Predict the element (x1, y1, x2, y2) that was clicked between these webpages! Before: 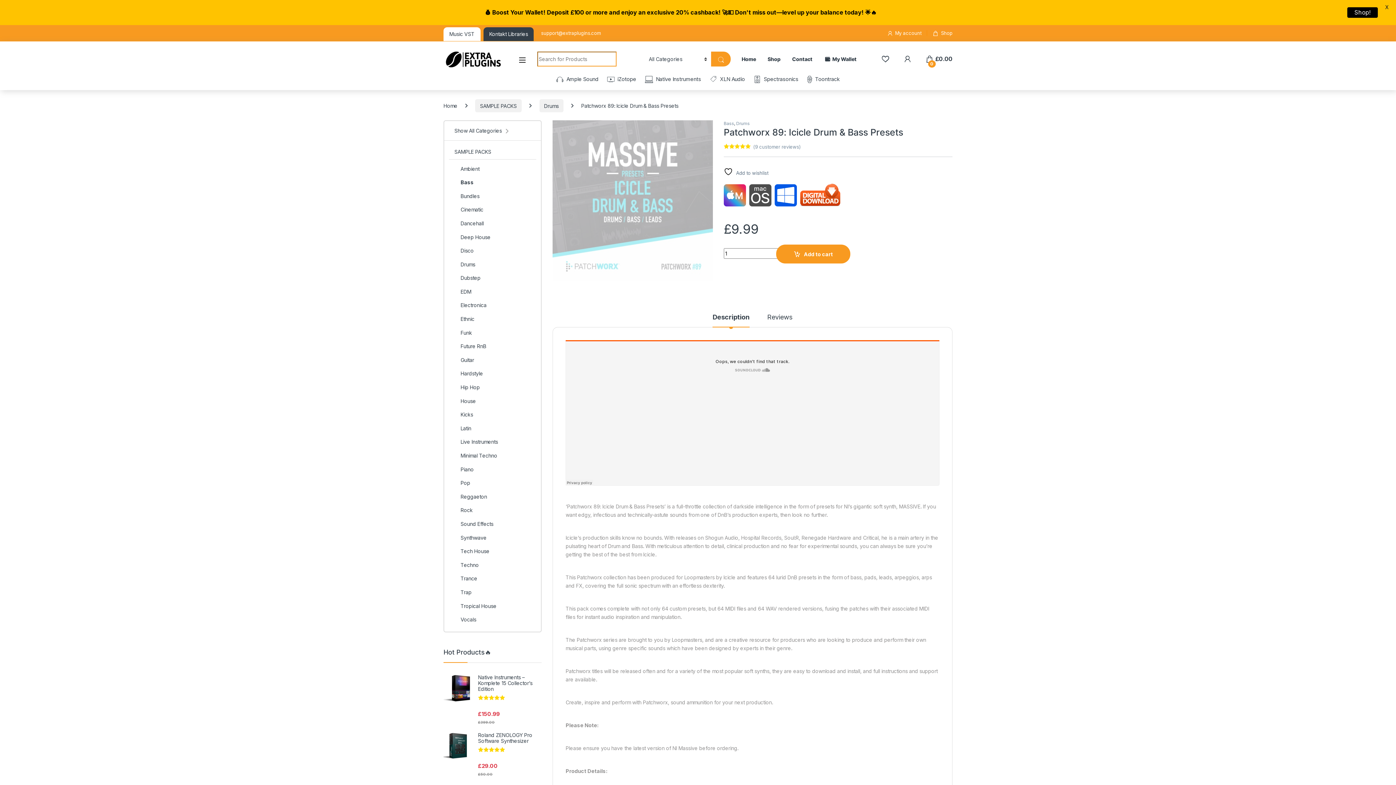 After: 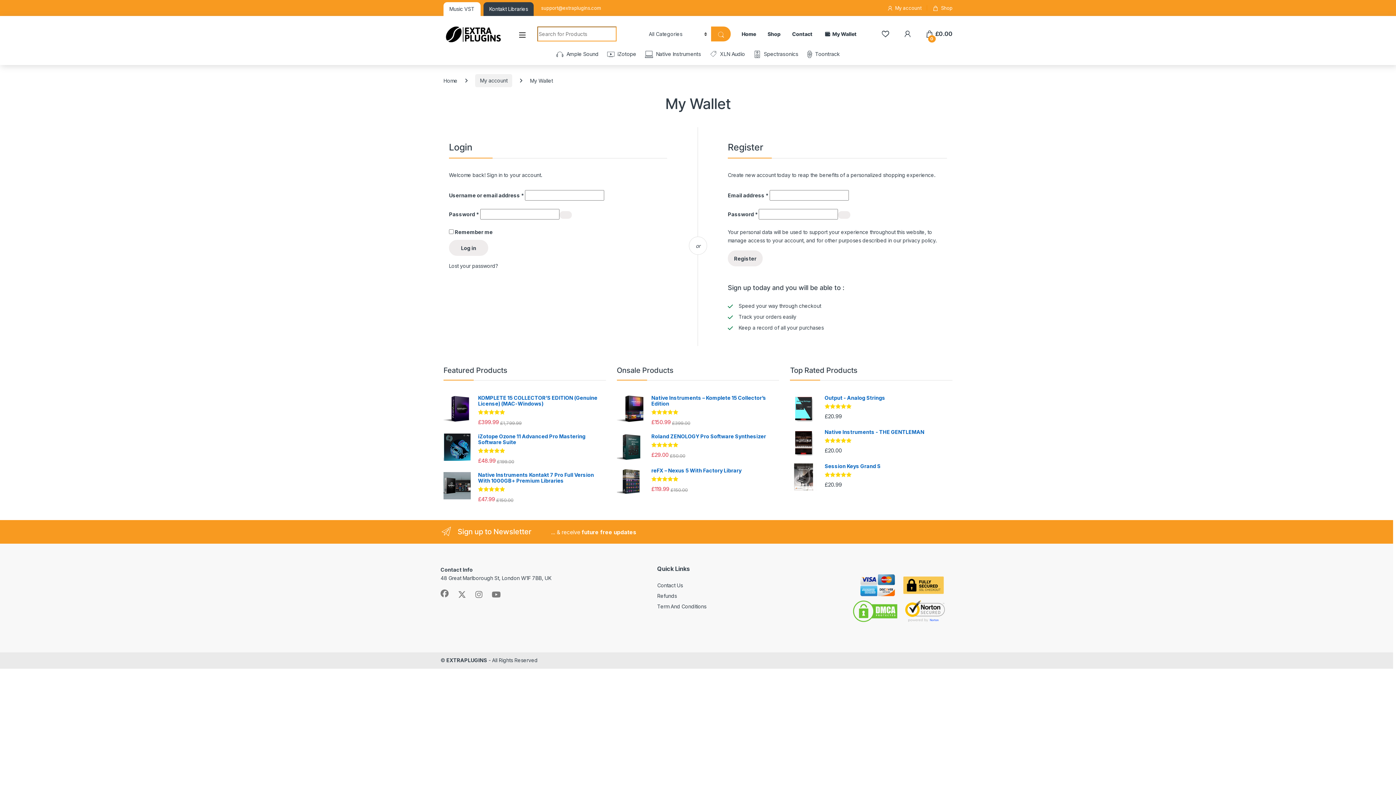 Action: label: Shop! bbox: (1347, 7, 1378, 17)